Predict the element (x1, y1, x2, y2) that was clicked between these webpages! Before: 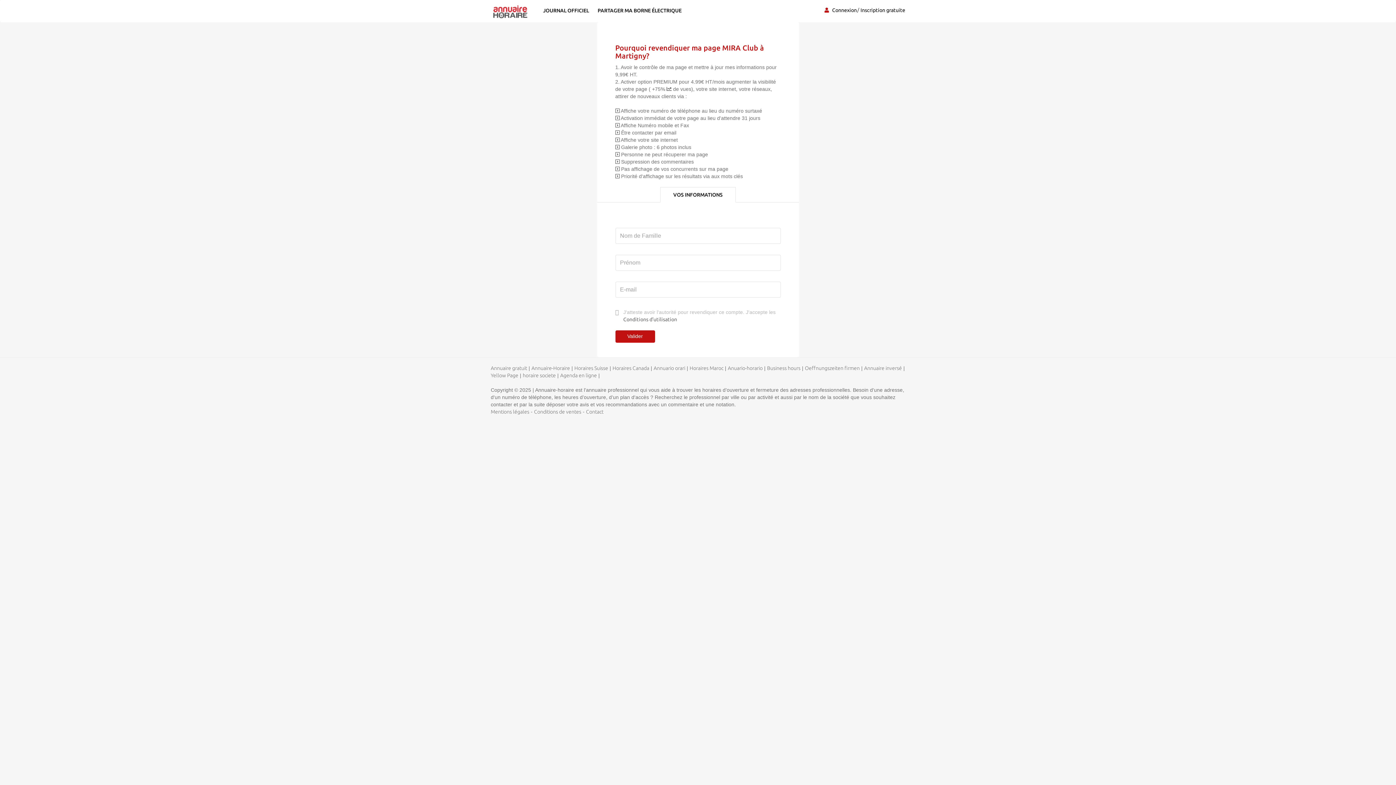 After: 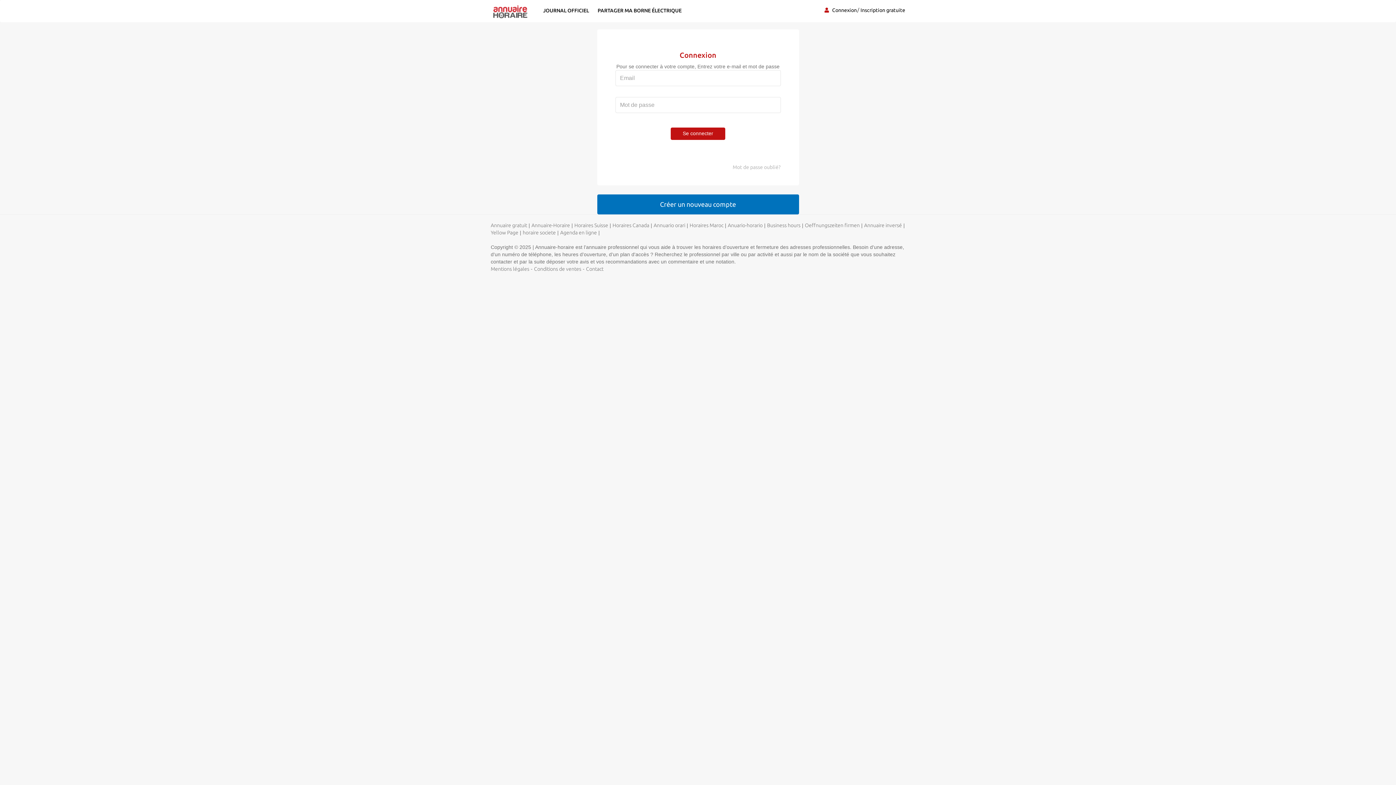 Action: label: Connexion bbox: (832, 7, 857, 13)